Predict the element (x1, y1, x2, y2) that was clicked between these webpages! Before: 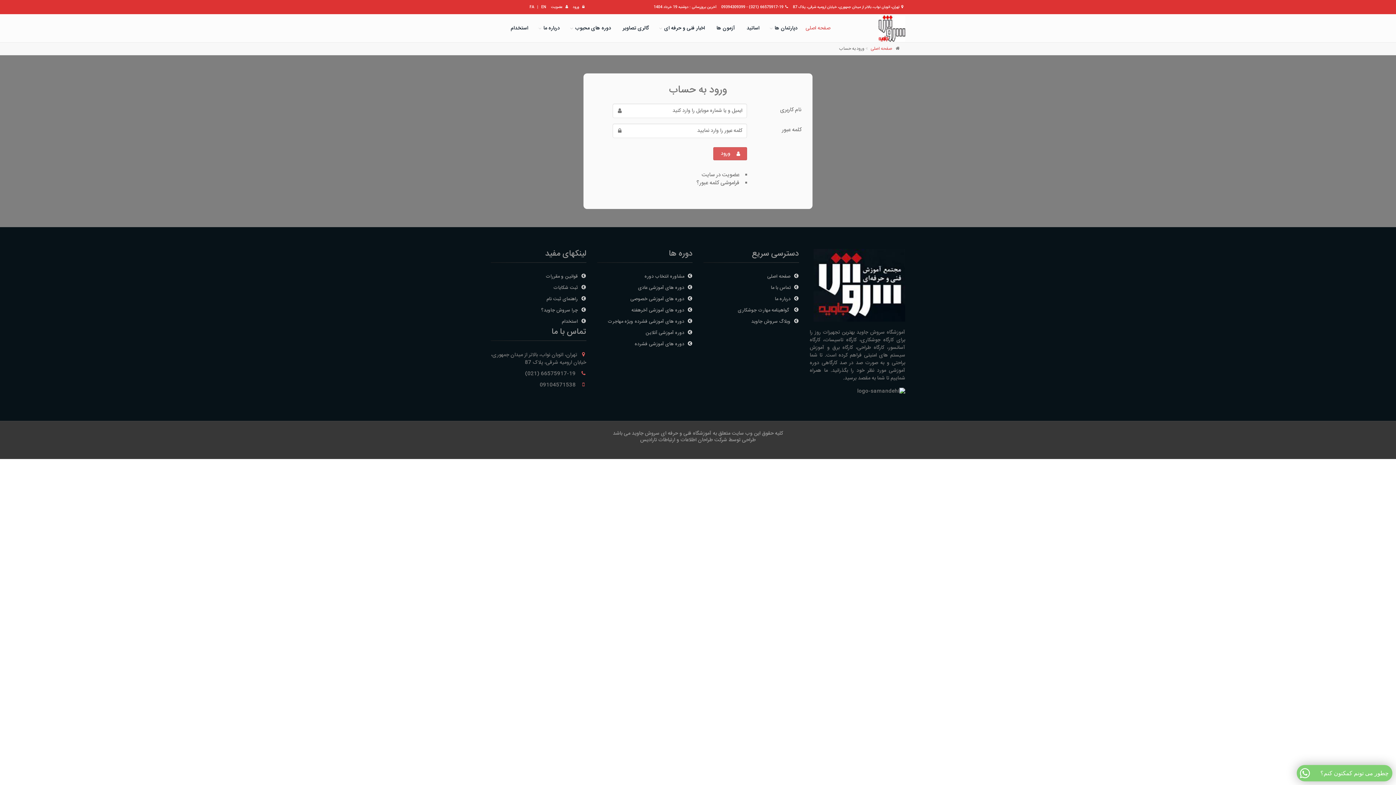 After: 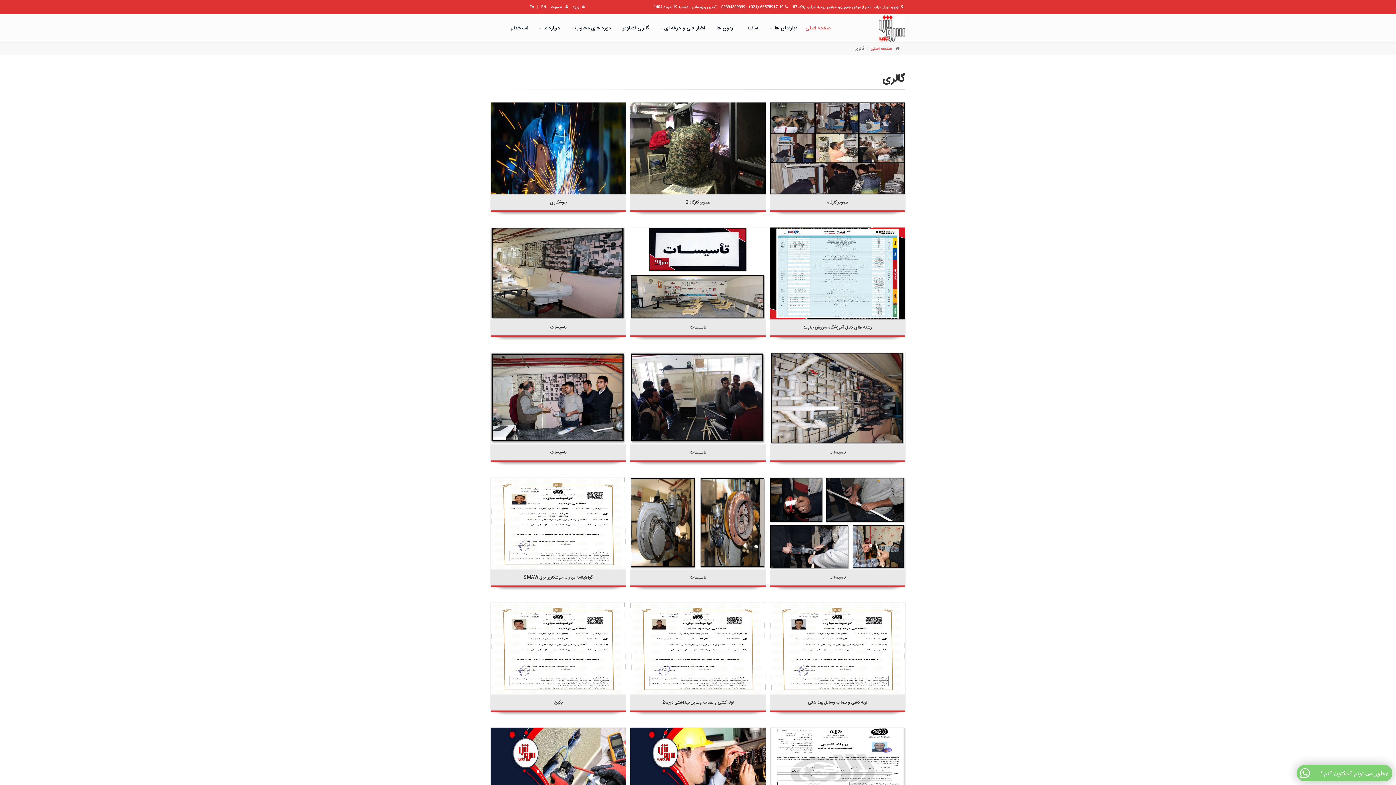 Action: label: گالری تصاویر bbox: (618, 14, 653, 42)